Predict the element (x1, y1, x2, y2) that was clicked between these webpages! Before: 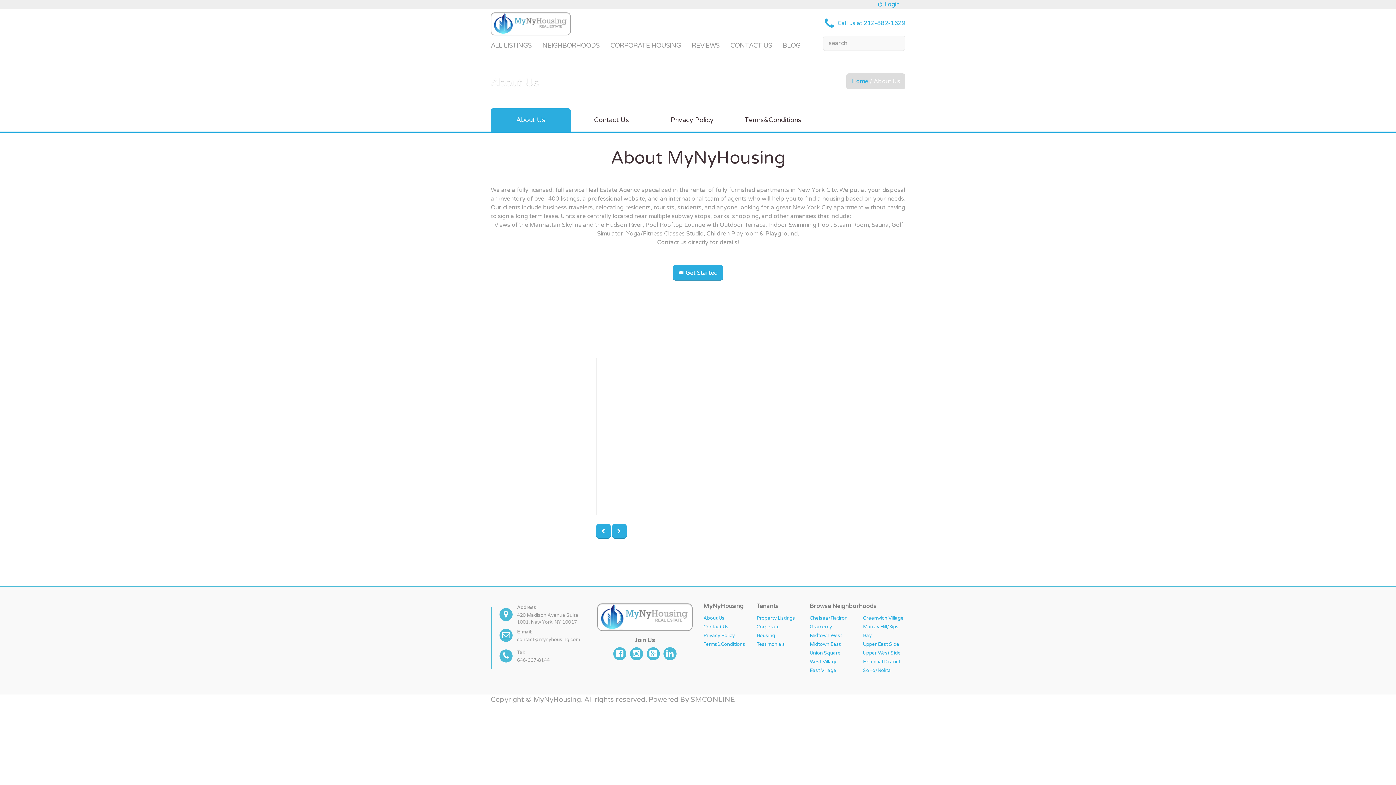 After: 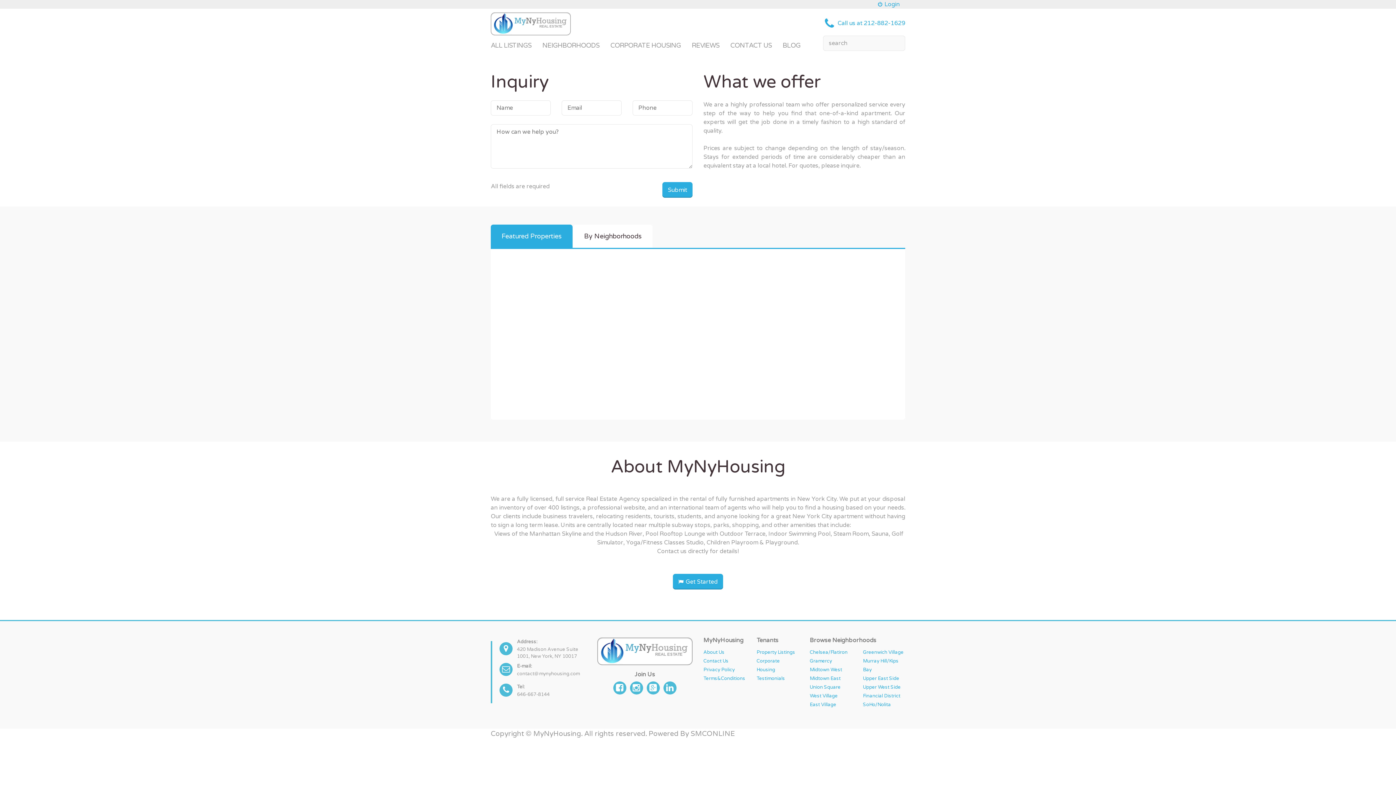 Action: bbox: (810, 650, 840, 656) label: Union Square